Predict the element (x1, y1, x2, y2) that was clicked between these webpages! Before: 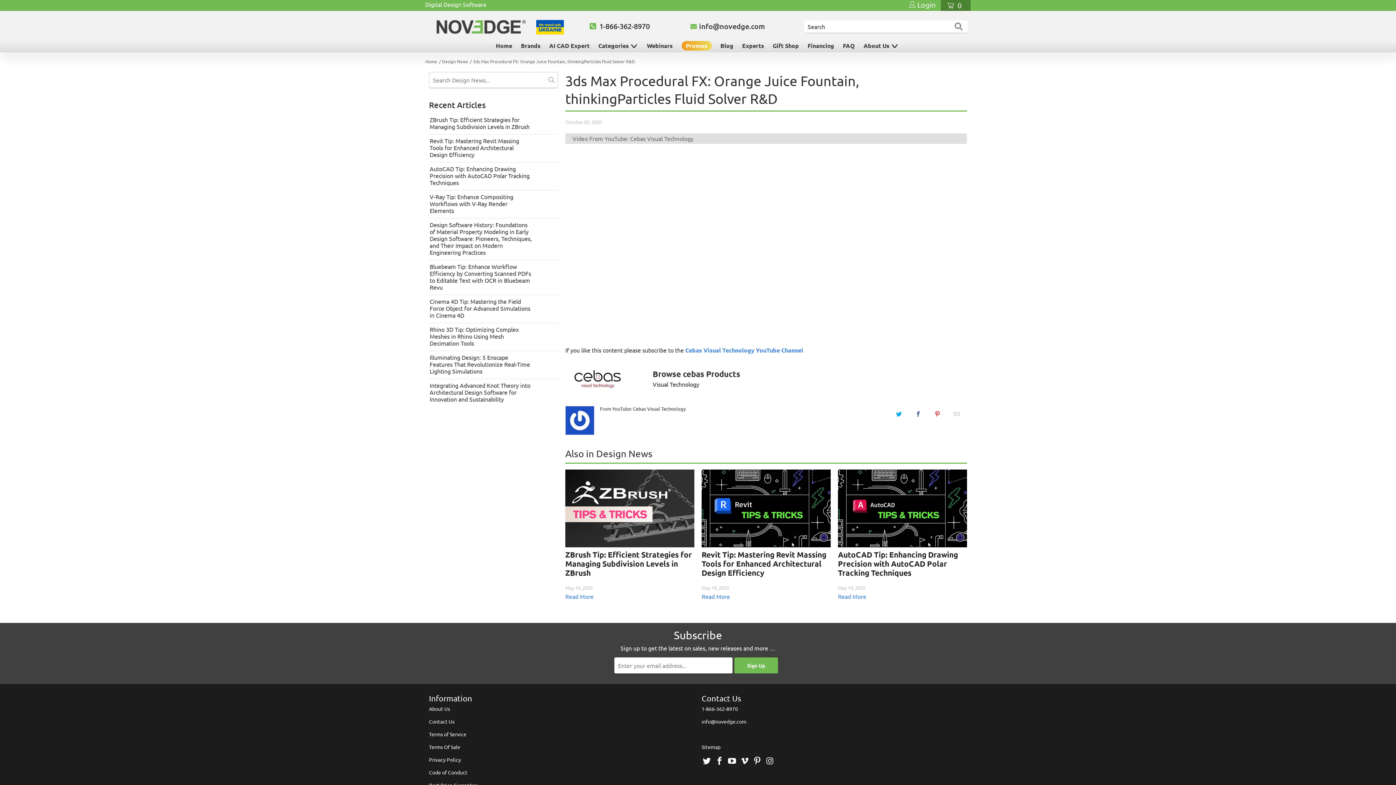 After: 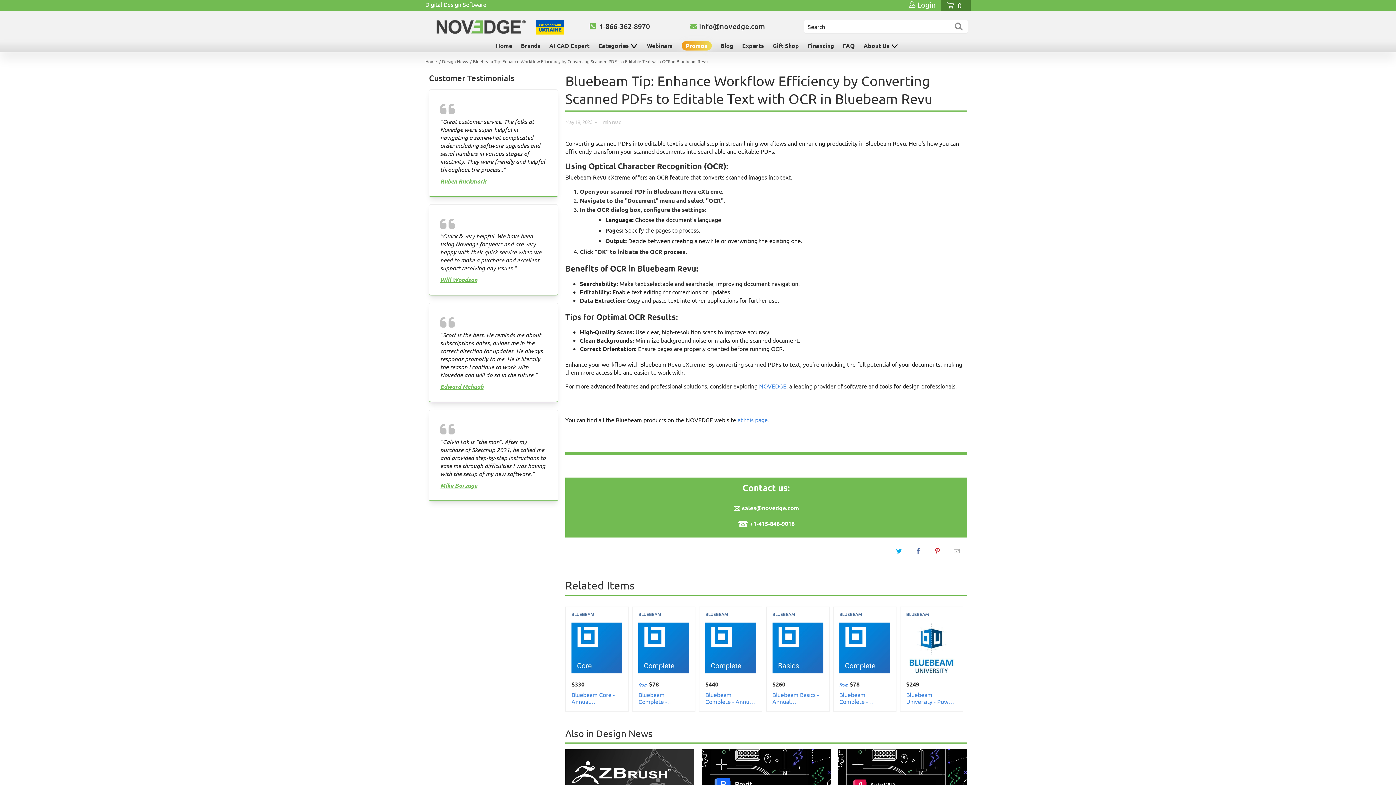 Action: bbox: (429, 263, 532, 290) label: Bluebeam Tip: Enhance Workflow Efficiency by Converting Scanned PDFs to Editable Text with OCR in Bluebeam Revu